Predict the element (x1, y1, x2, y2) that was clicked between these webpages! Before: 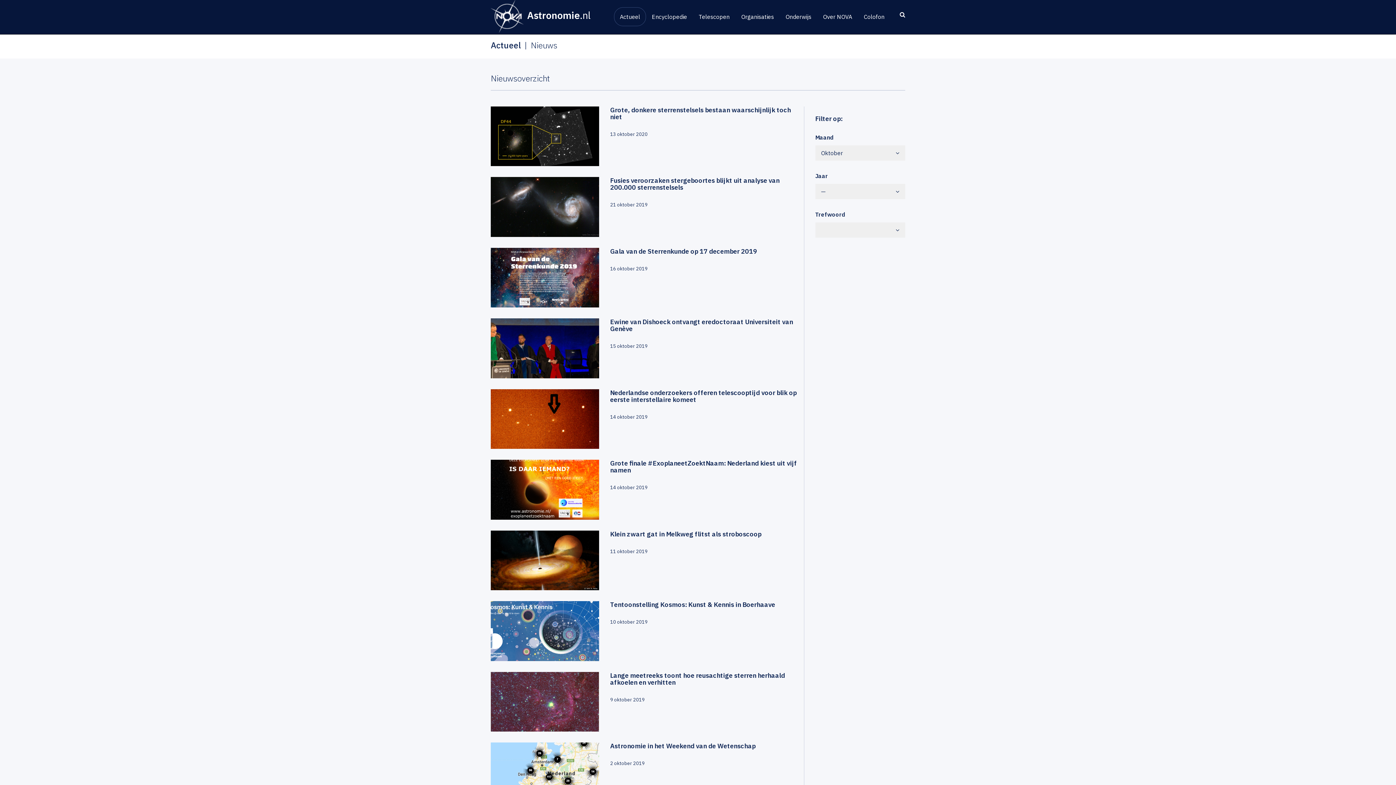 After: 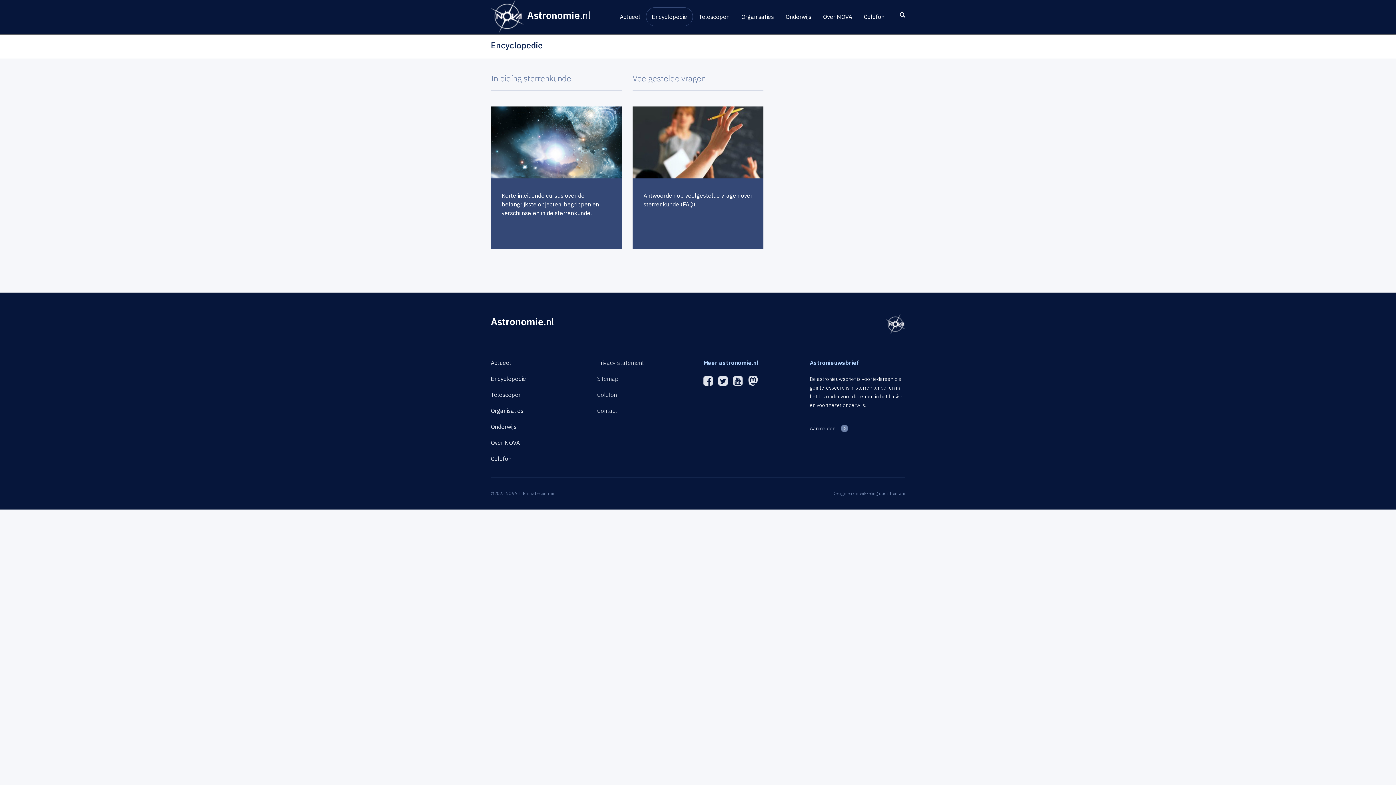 Action: bbox: (646, 7, 693, 26) label: Encyclopedie